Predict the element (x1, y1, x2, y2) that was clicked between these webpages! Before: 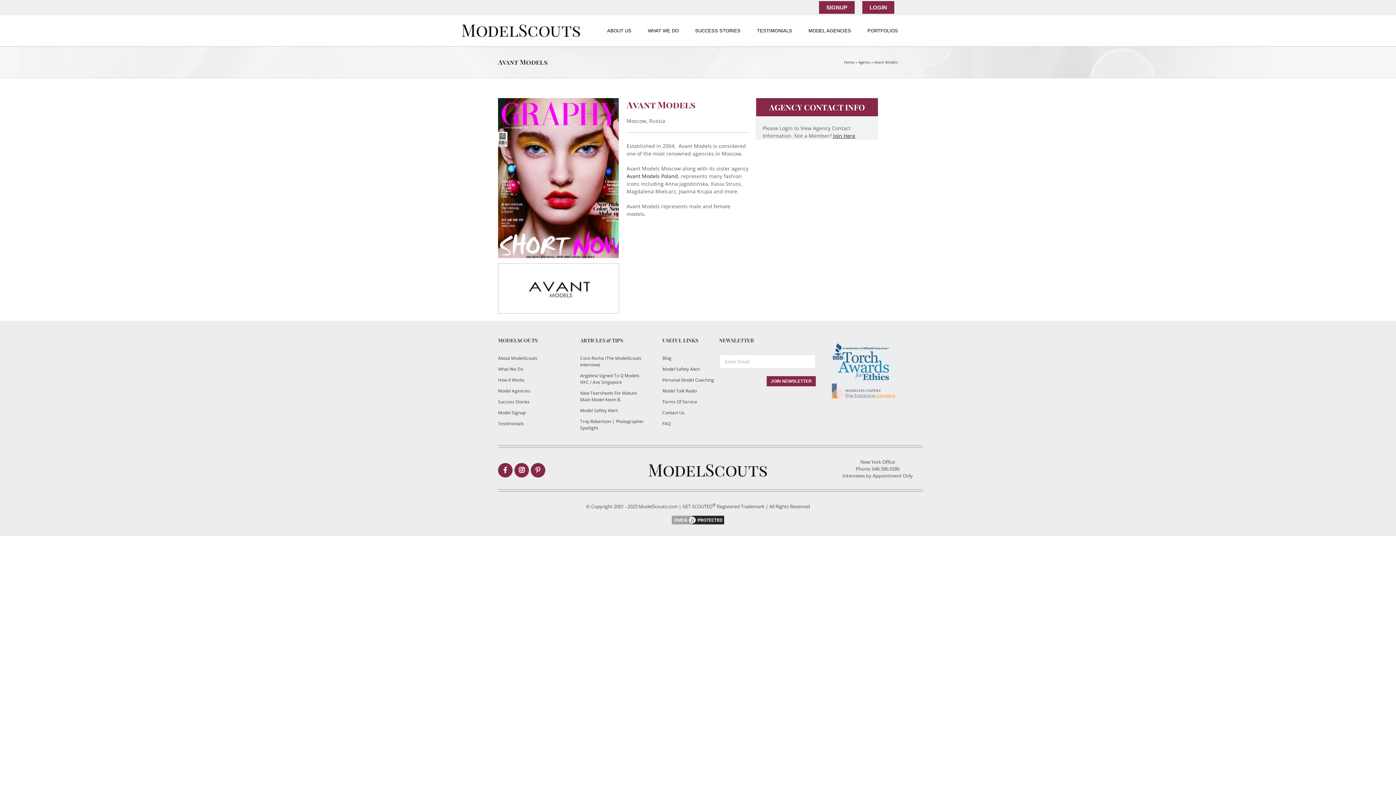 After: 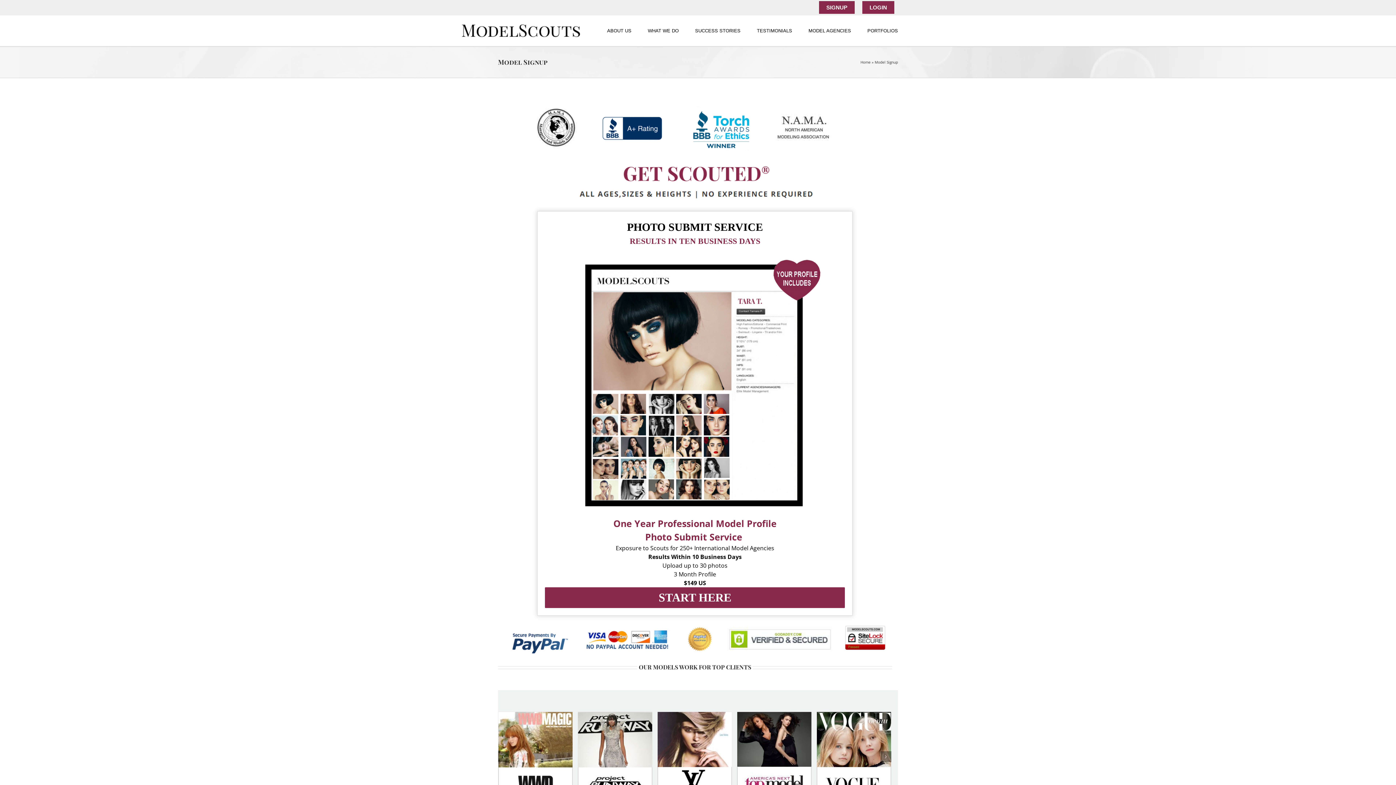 Action: label: Join Here bbox: (833, 132, 855, 139)